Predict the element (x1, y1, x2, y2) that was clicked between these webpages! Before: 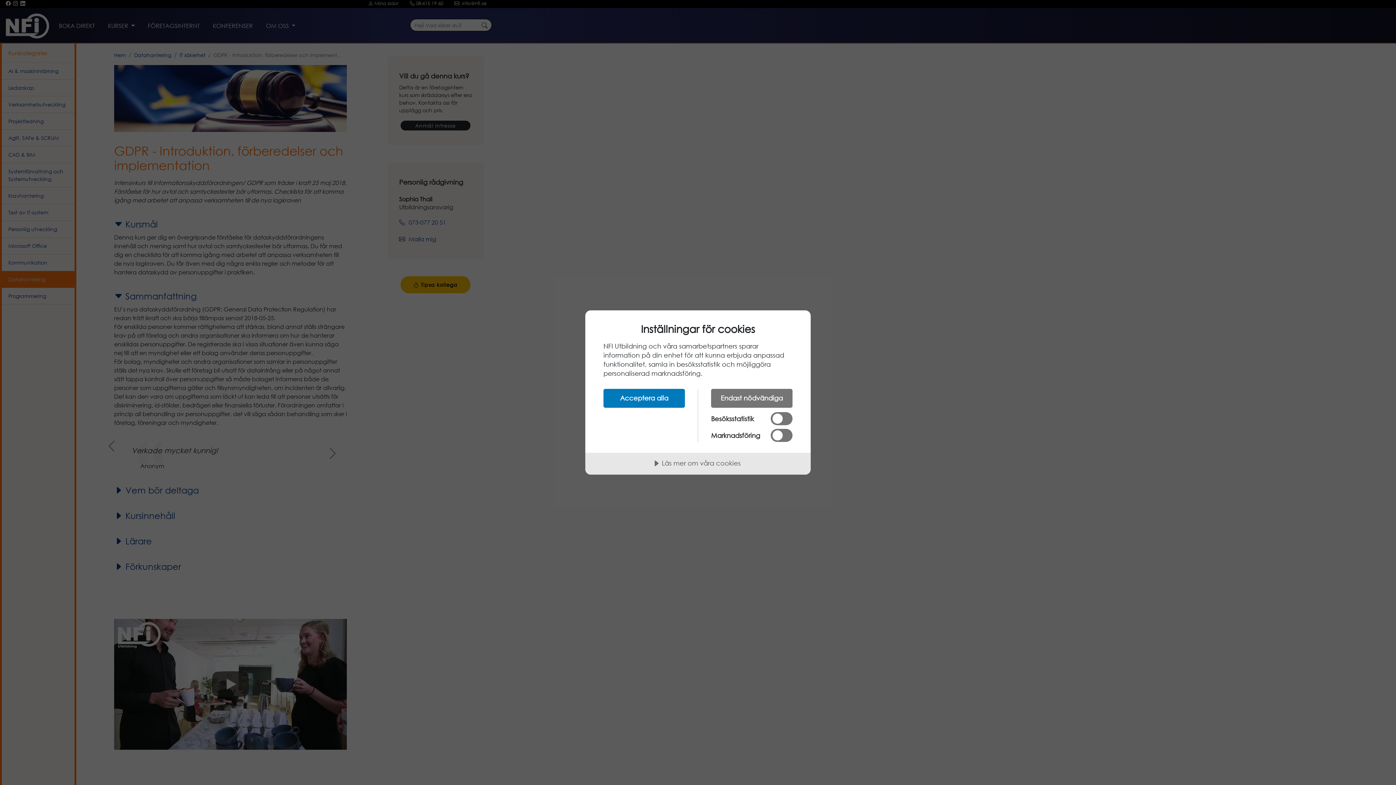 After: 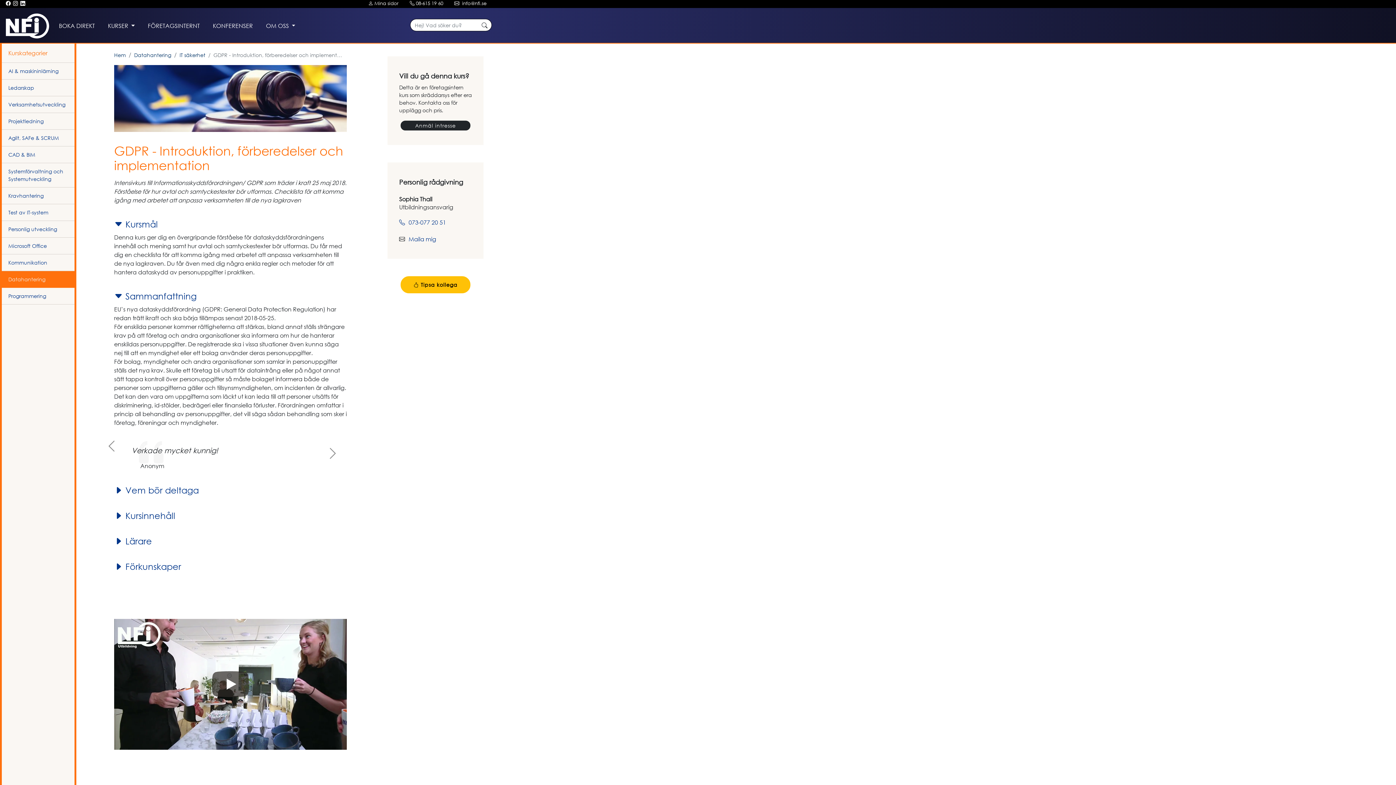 Action: bbox: (603, 388, 685, 408) label: Acceptera alla